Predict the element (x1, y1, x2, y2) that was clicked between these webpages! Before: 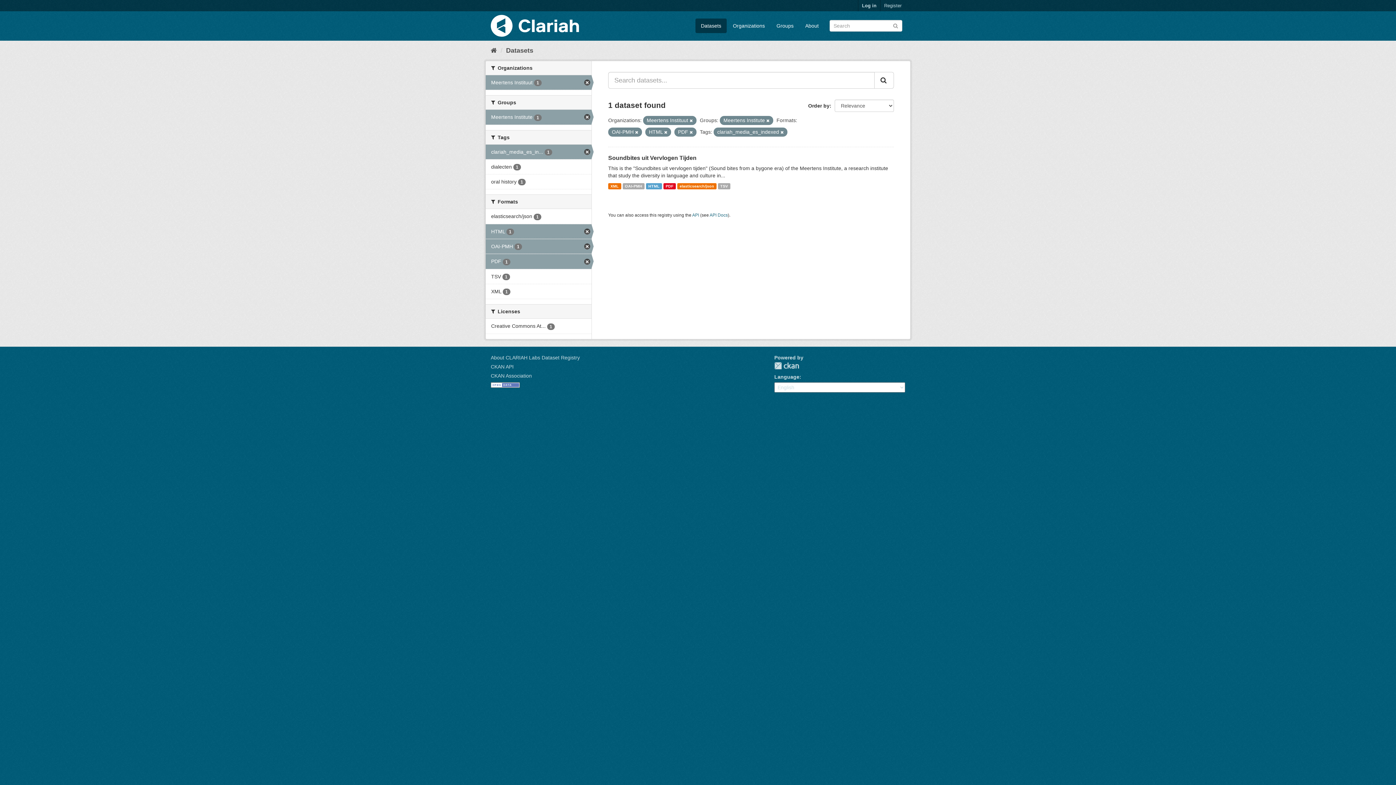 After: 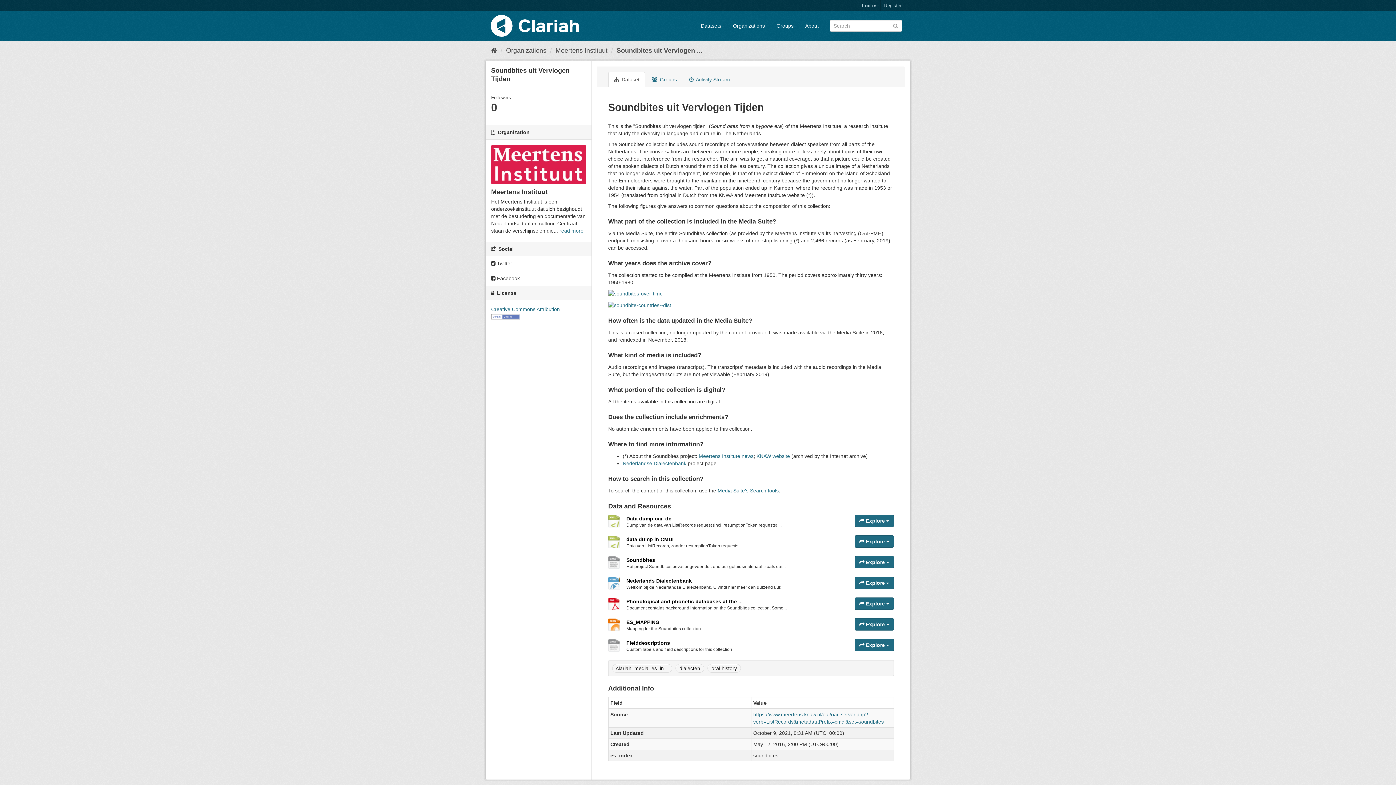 Action: label: PDF bbox: (663, 183, 676, 189)